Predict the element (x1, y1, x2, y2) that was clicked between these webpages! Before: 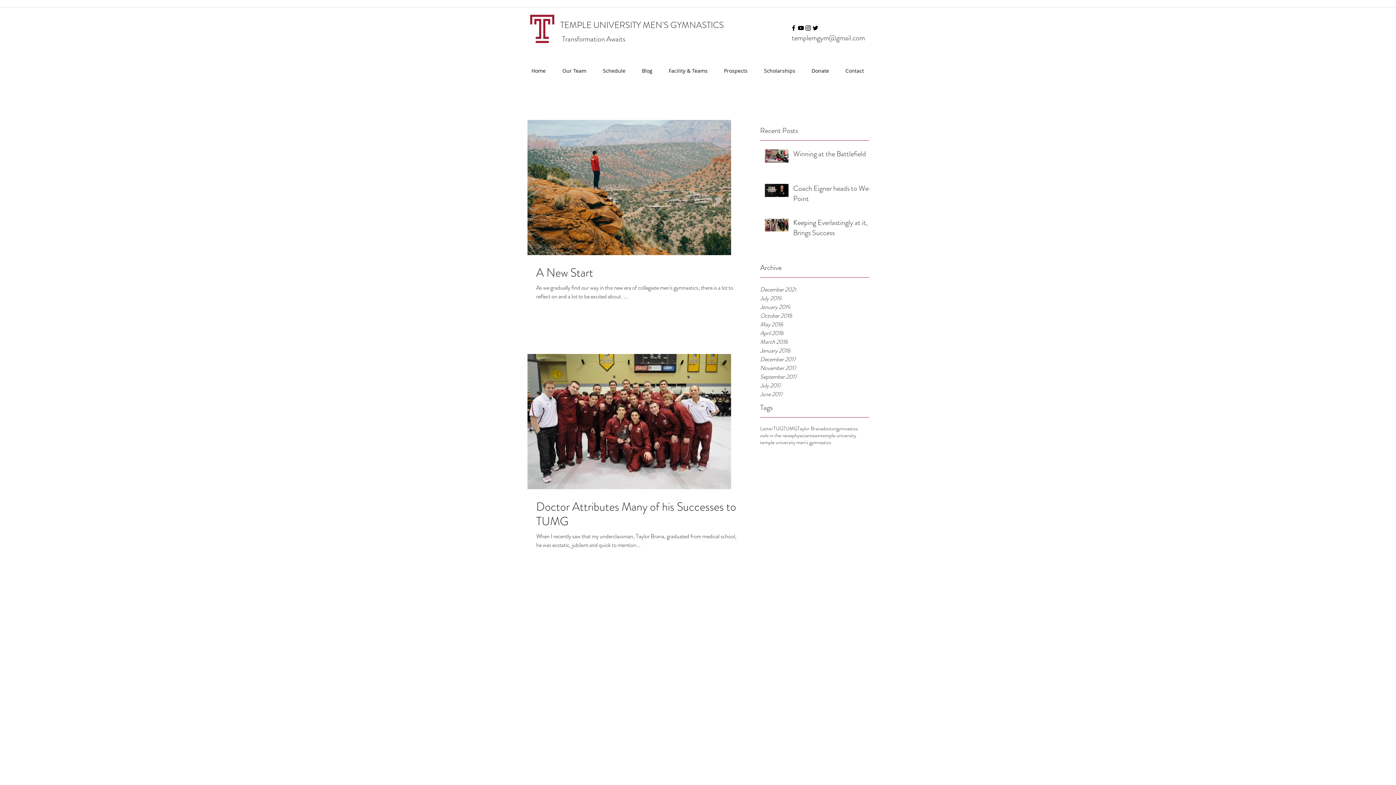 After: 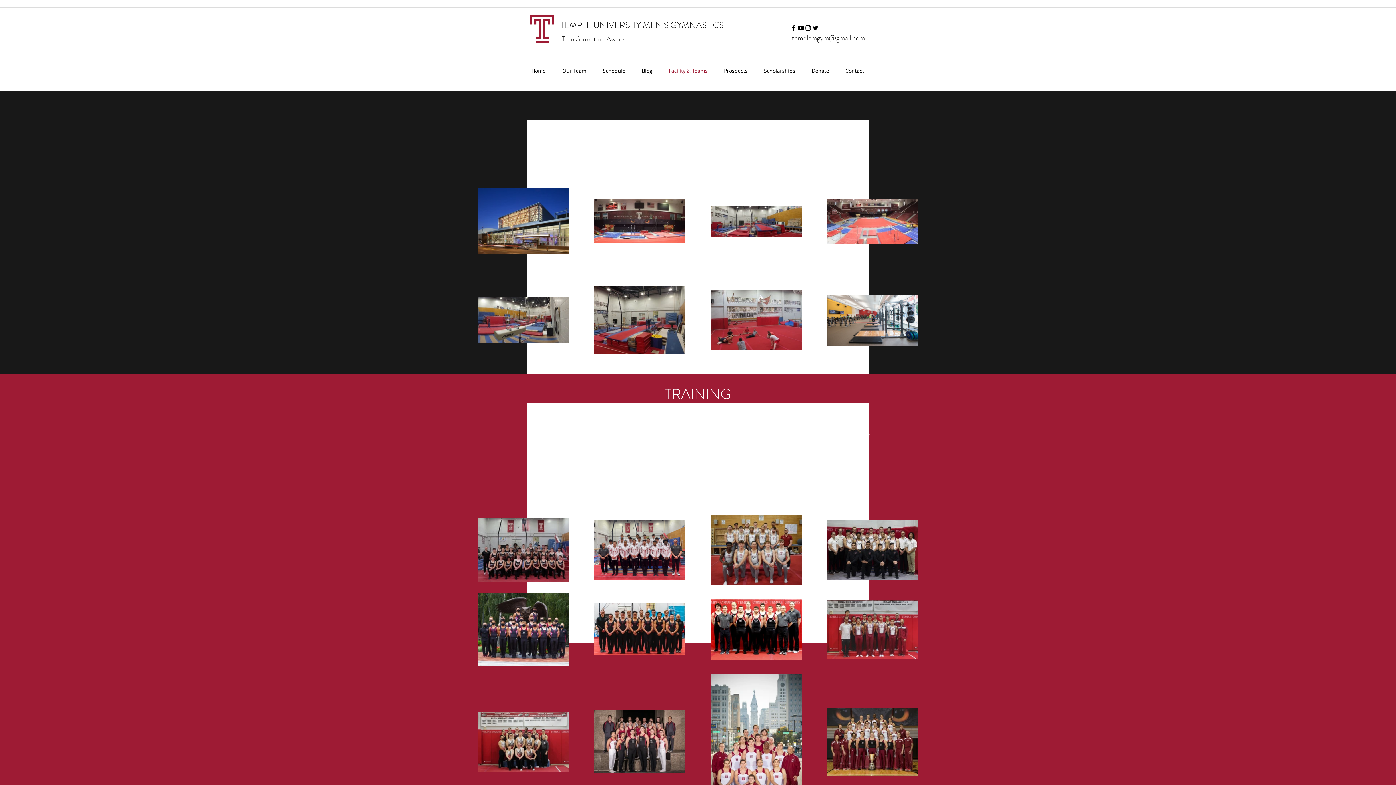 Action: bbox: (660, 61, 716, 80) label: Facility & Teams